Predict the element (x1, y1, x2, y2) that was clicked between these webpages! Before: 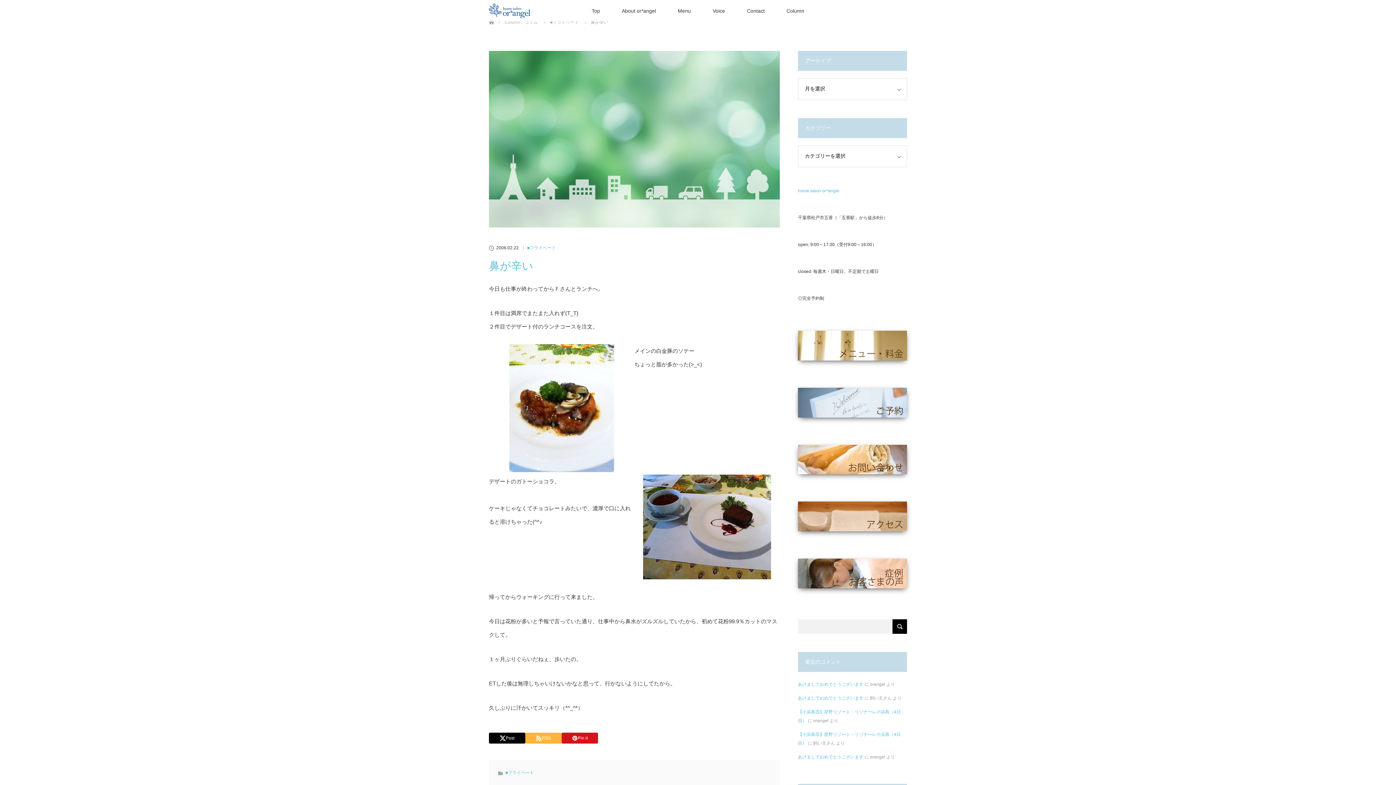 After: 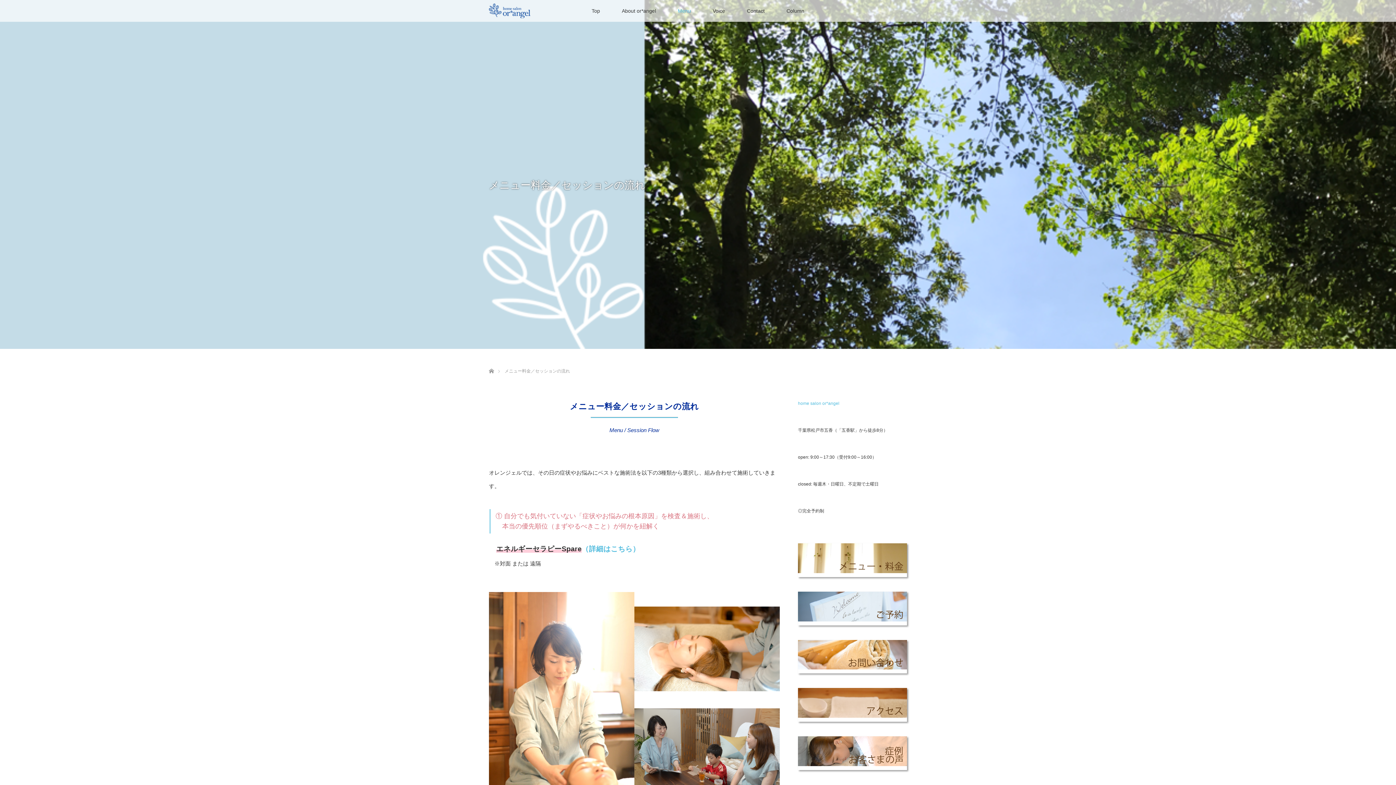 Action: bbox: (798, 356, 907, 361)